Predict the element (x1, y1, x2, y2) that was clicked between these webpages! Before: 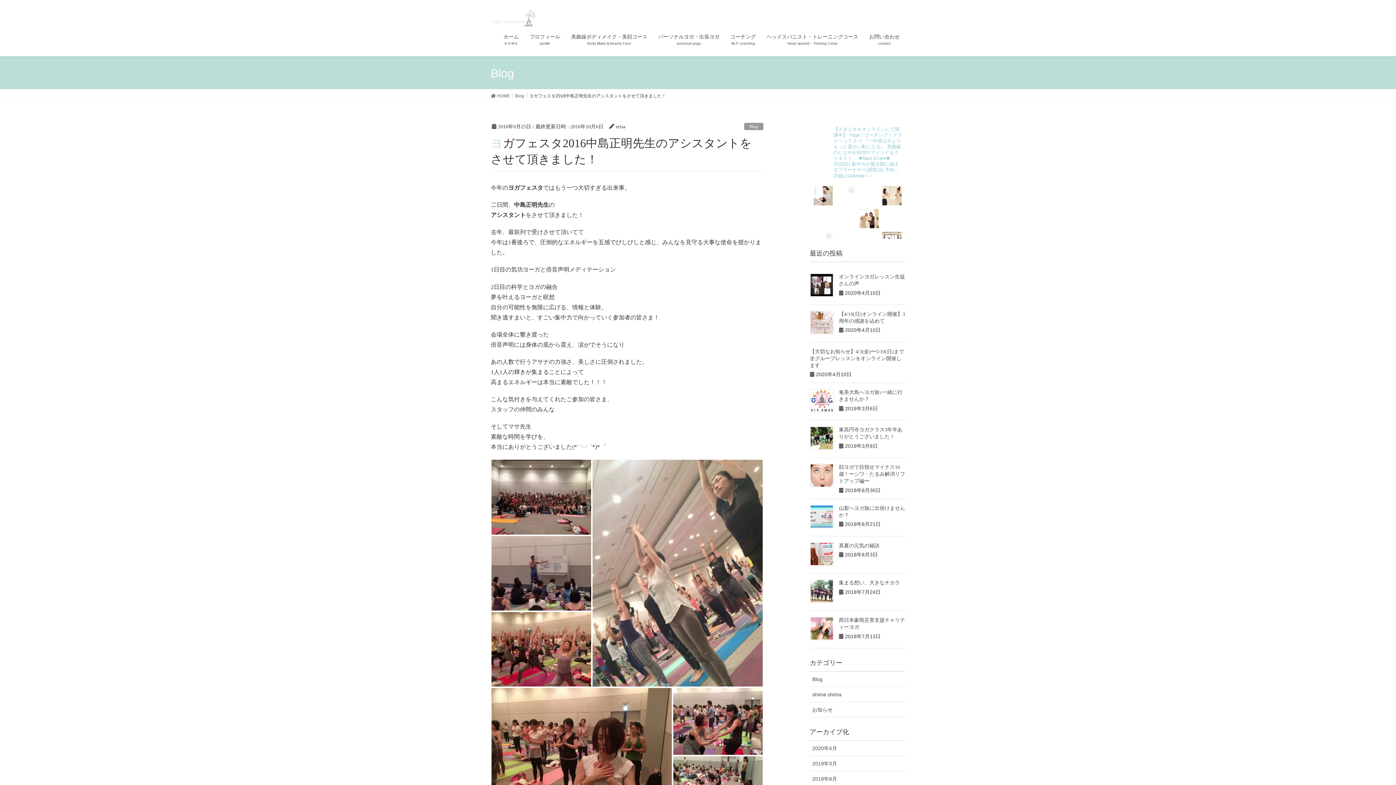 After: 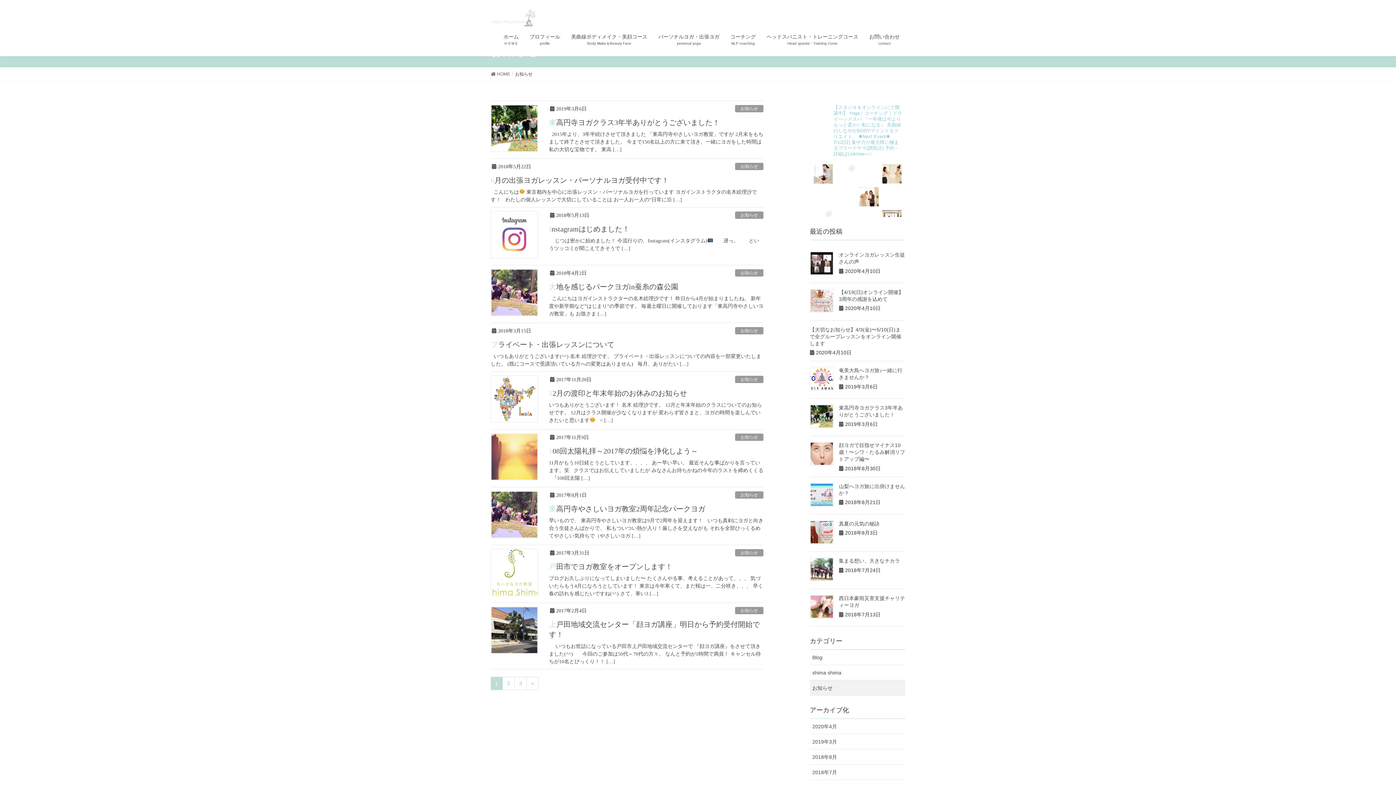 Action: bbox: (810, 702, 905, 717) label: お知らせ